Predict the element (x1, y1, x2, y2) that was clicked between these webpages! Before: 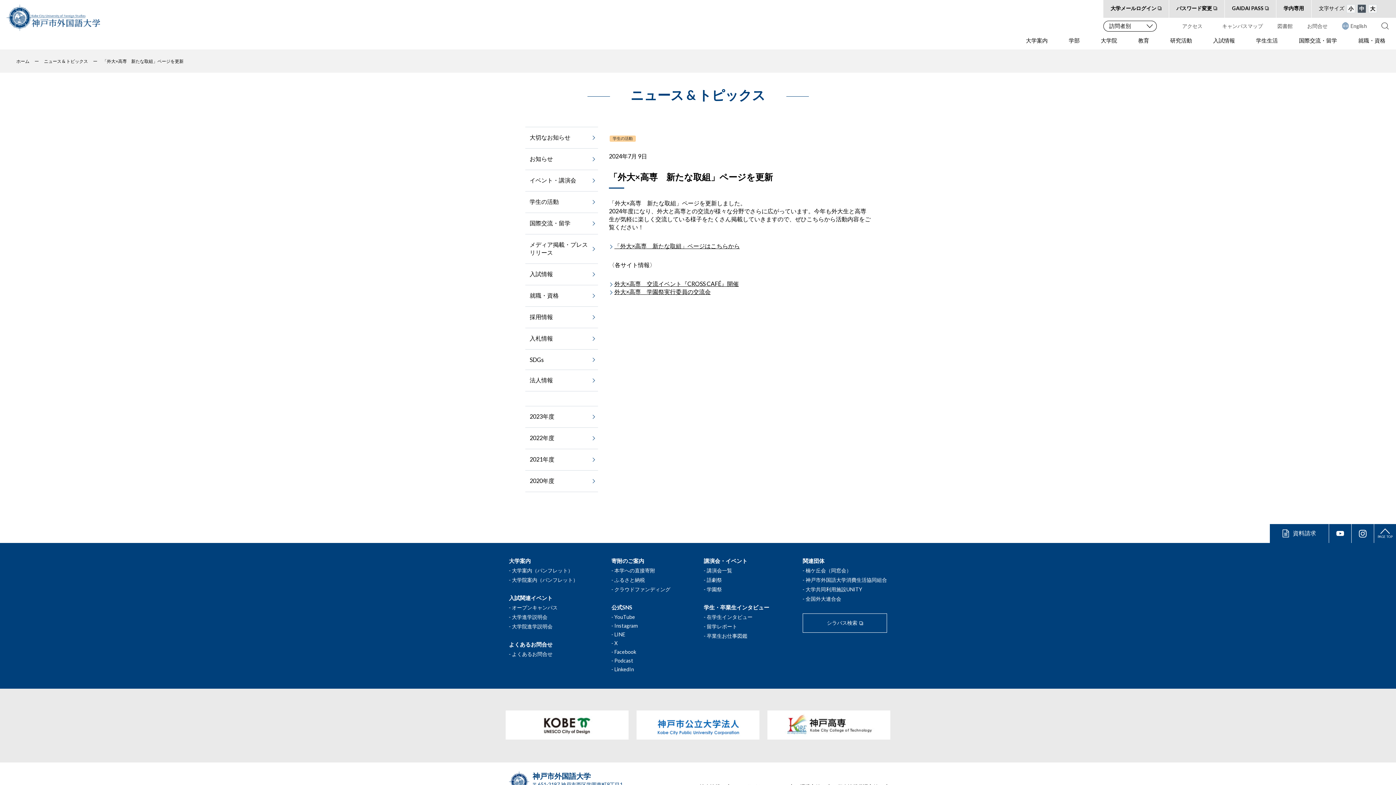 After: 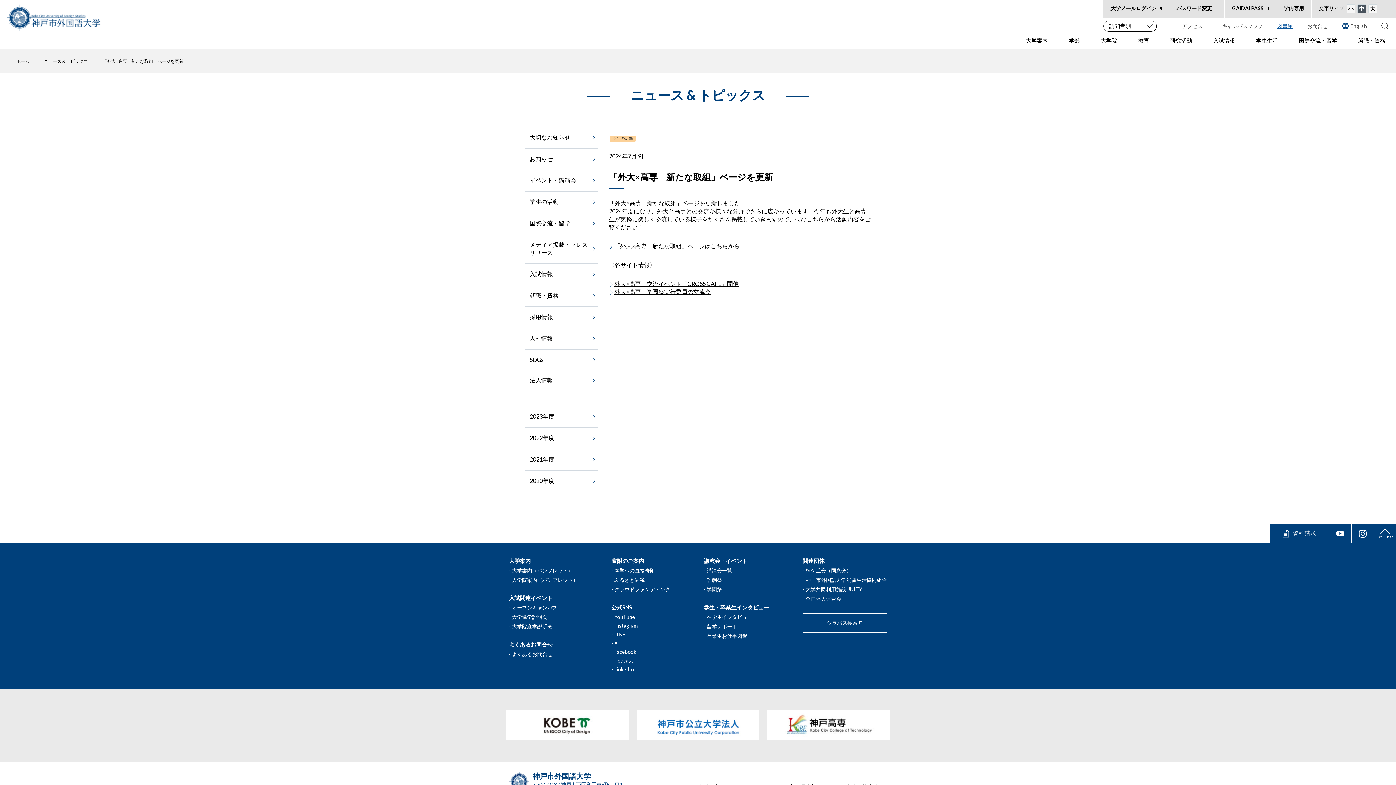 Action: label: 図書館 bbox: (1270, 20, 1300, 31)